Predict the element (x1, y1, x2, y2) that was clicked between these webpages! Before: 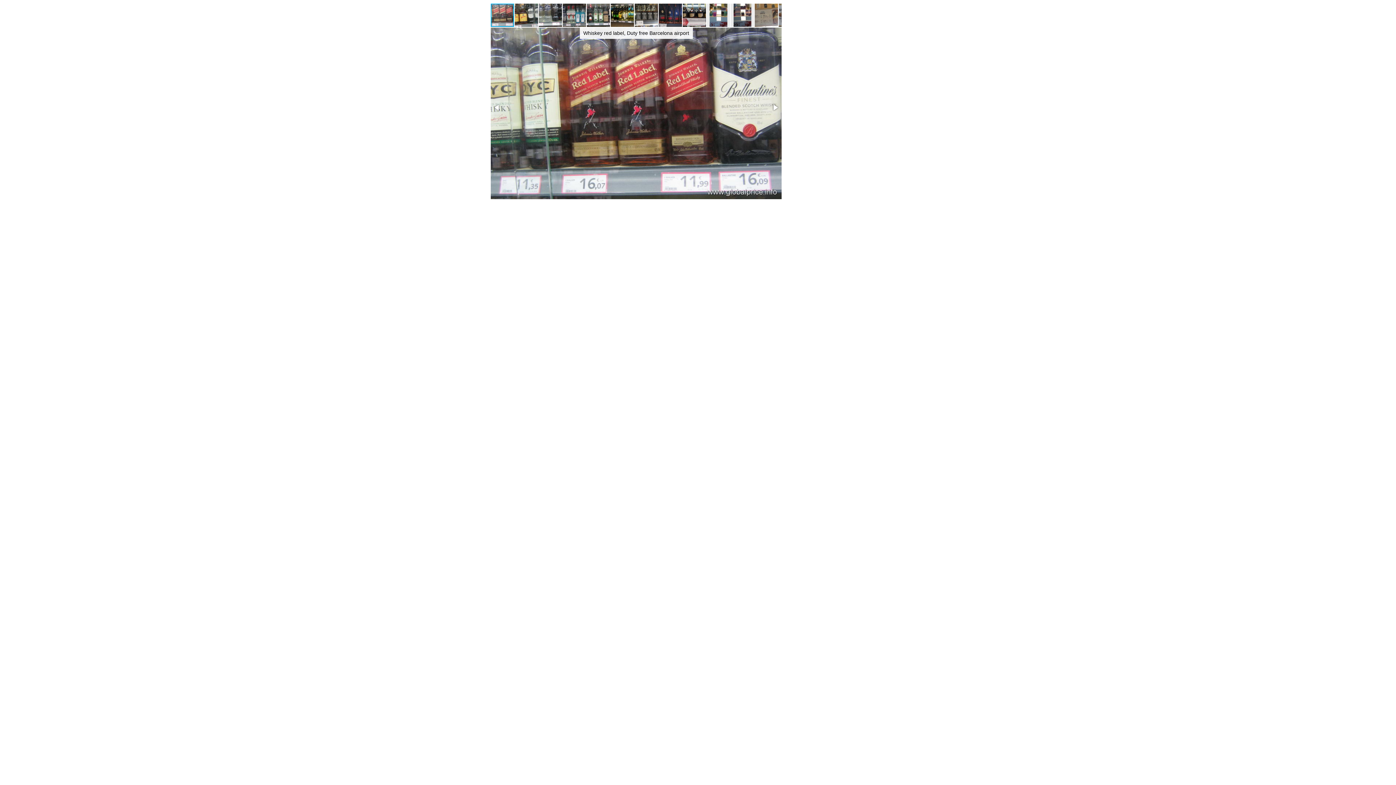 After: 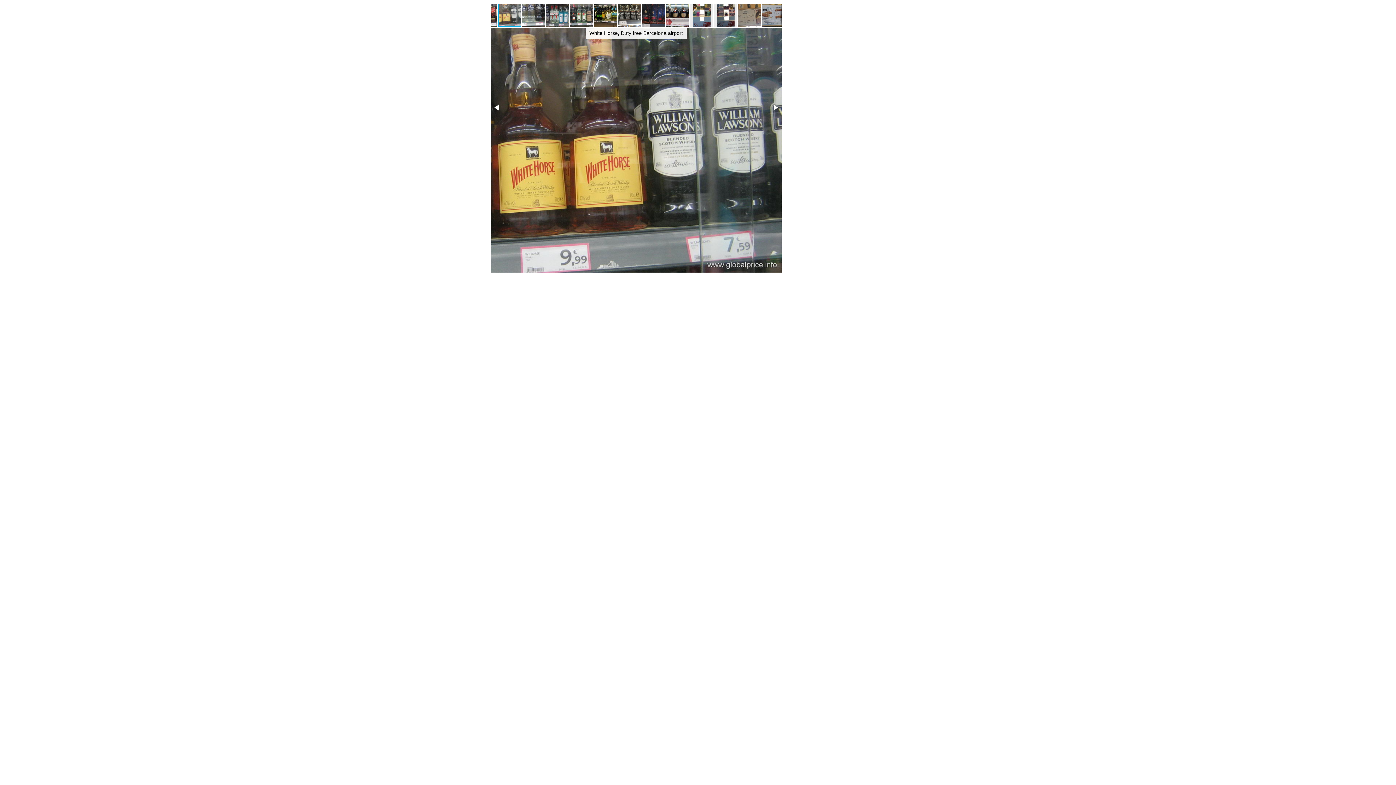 Action: bbox: (514, 2, 538, 27)